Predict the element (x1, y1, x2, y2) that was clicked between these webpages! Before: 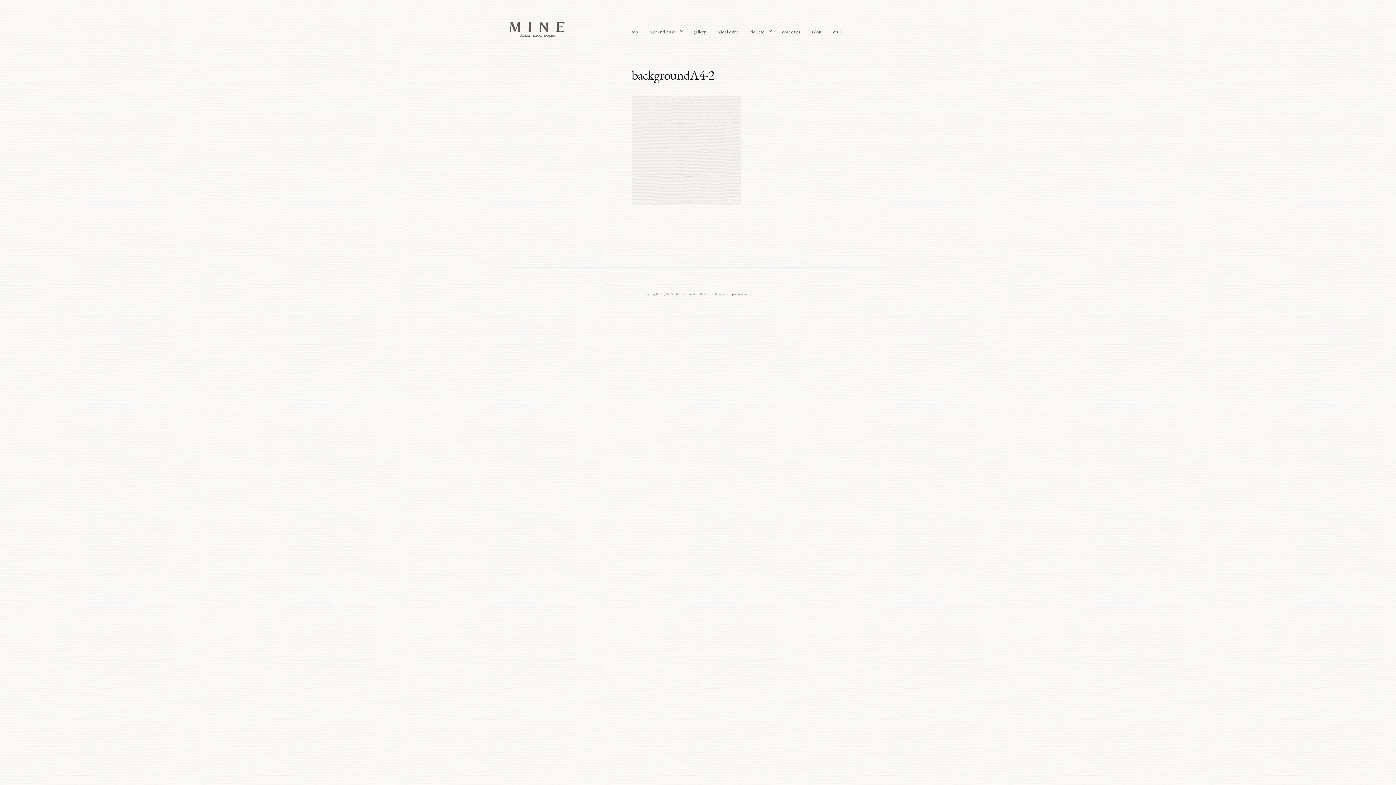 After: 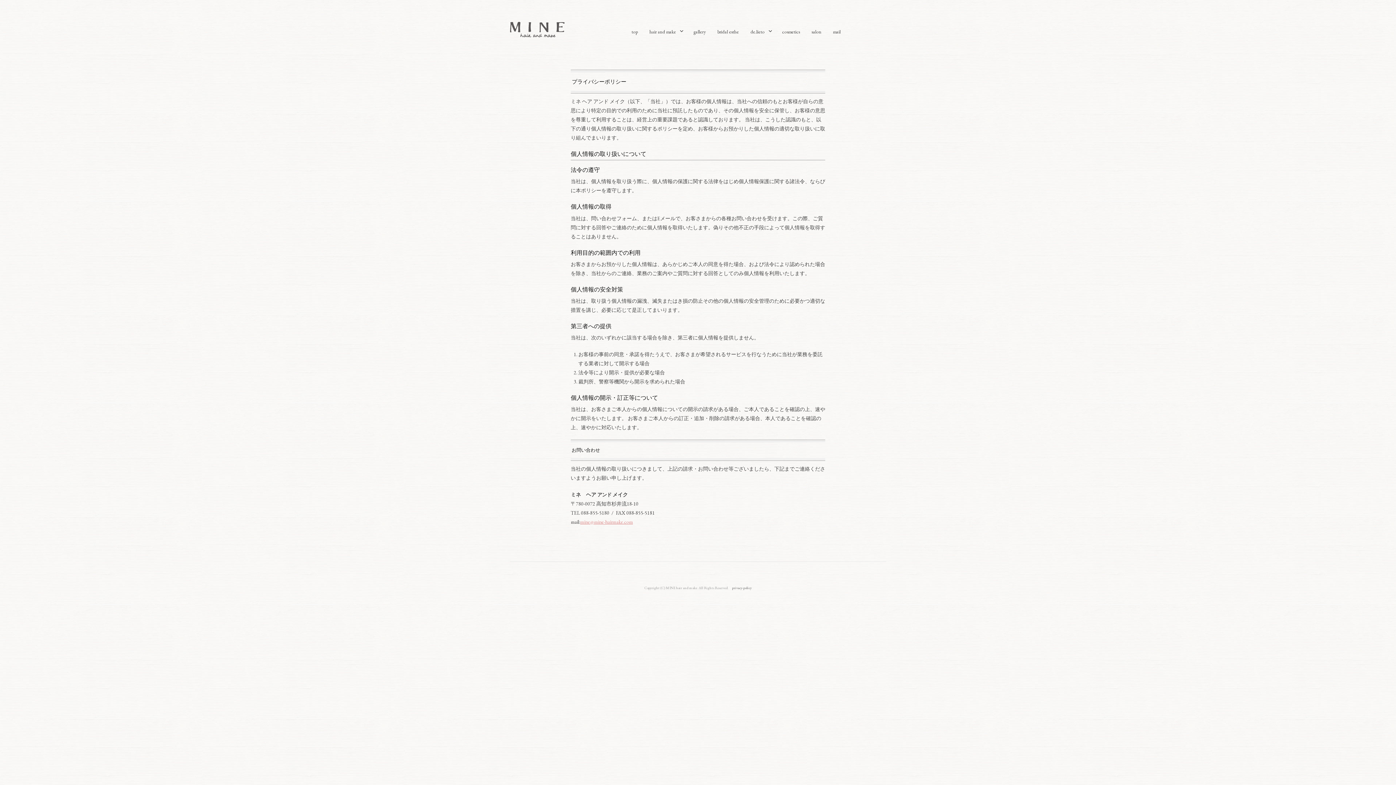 Action: bbox: (732, 291, 751, 296) label: privacy-policy